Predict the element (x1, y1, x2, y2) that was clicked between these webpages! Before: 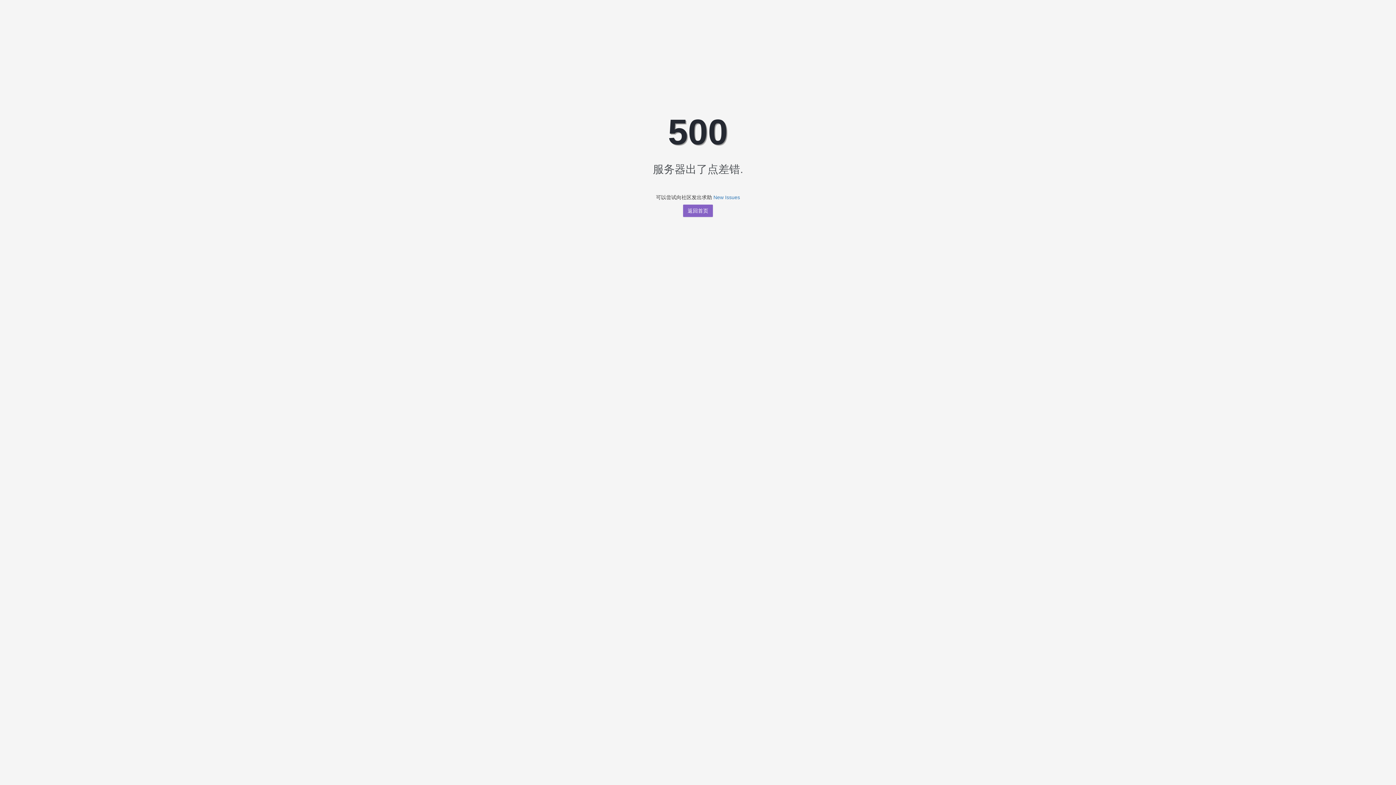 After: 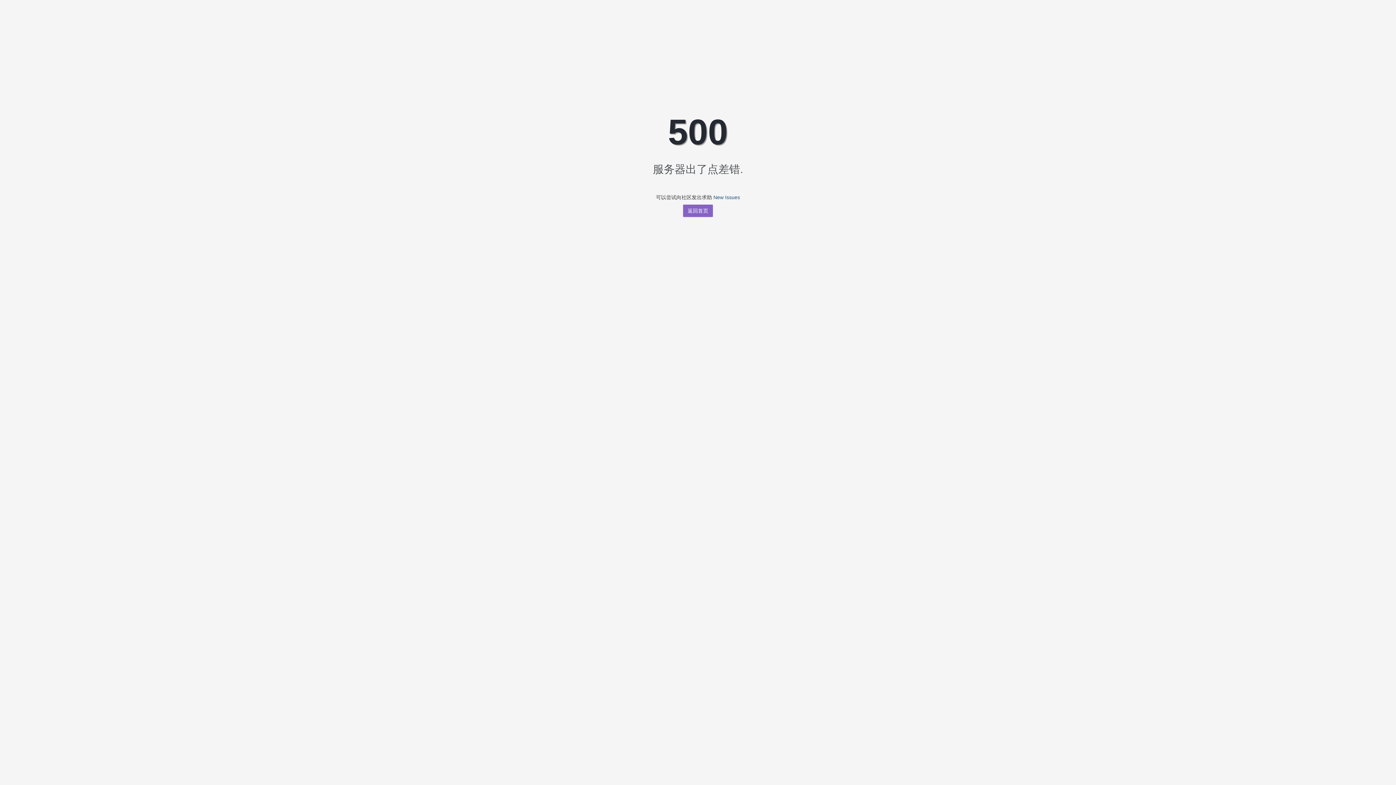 Action: label: New Issues bbox: (713, 194, 740, 200)